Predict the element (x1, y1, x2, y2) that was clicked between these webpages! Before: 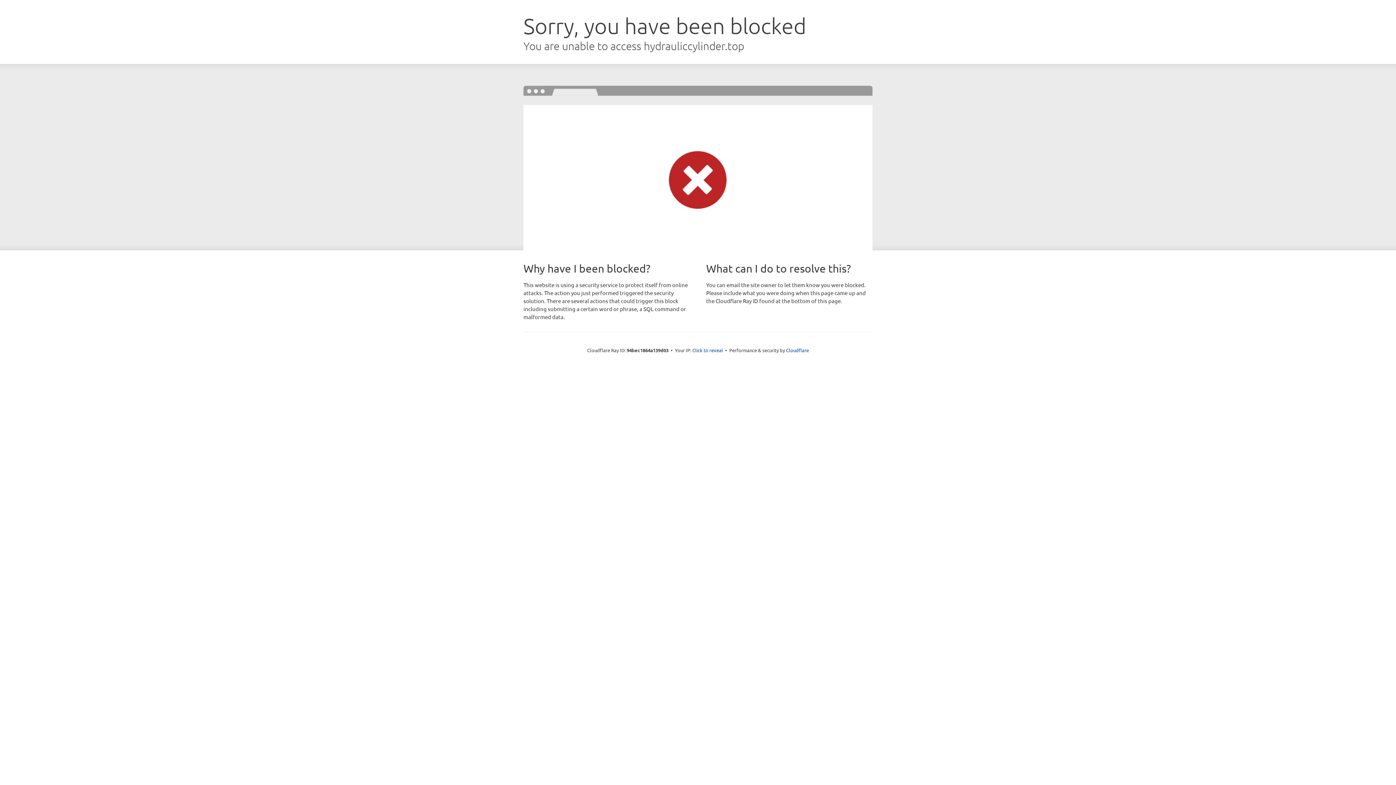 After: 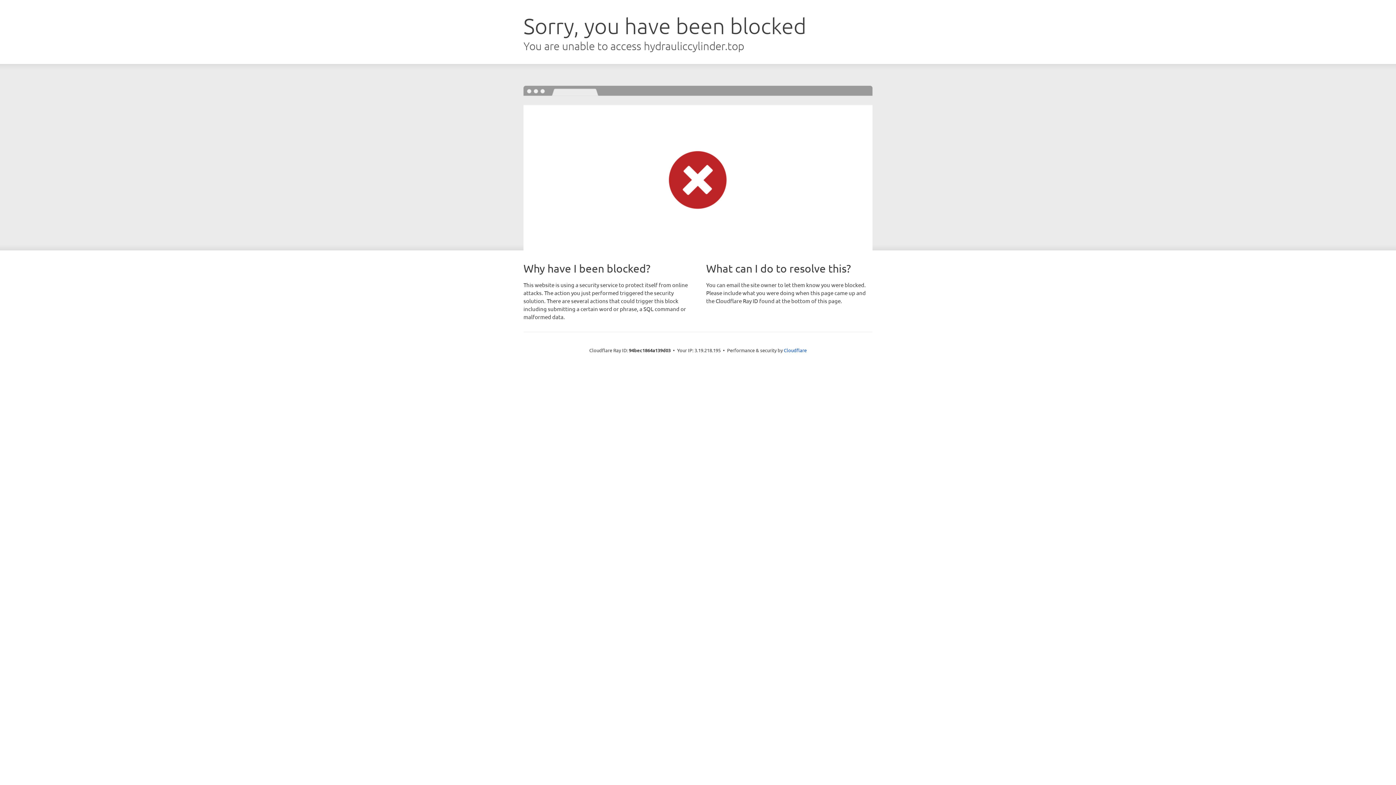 Action: bbox: (692, 346, 723, 353) label: Click to reveal